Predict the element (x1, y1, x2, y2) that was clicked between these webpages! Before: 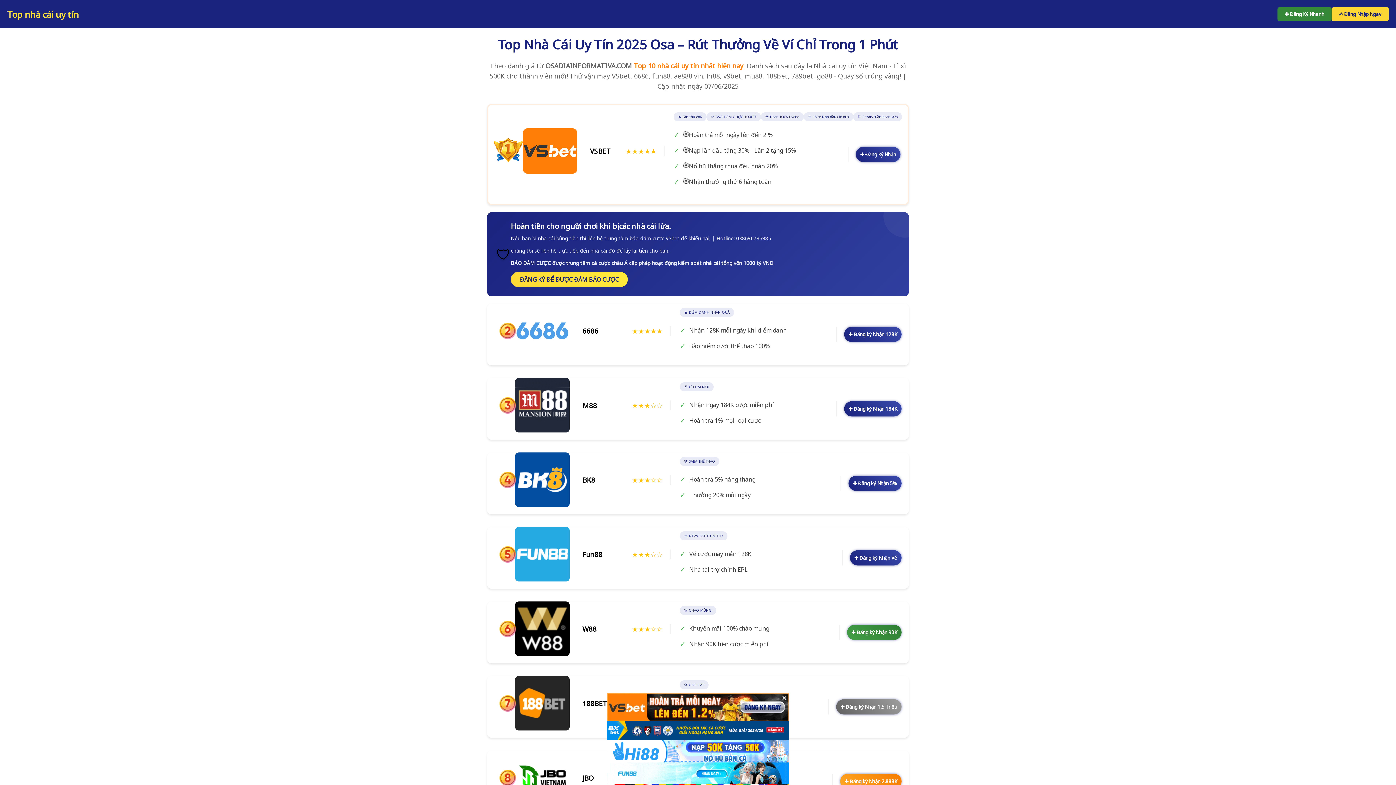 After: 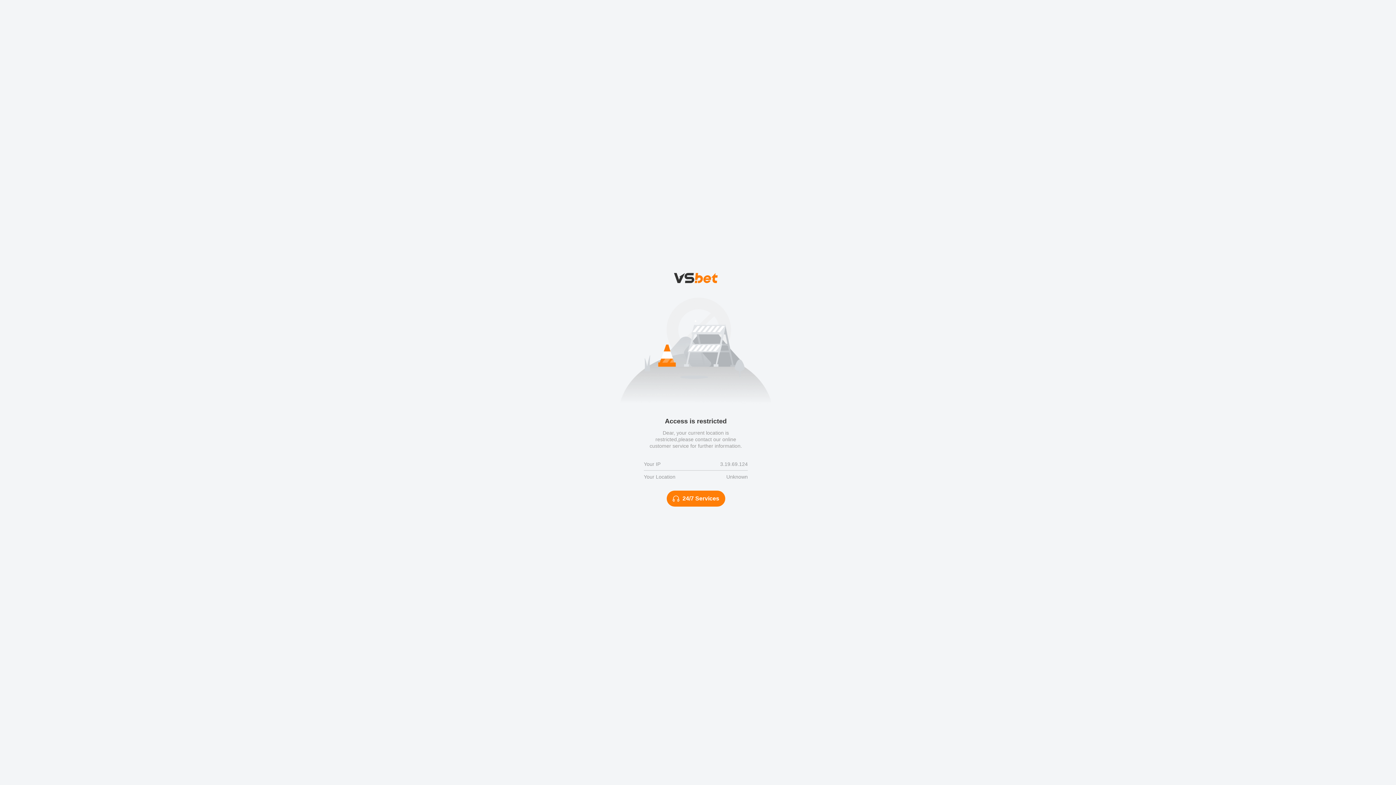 Action: bbox: (848, 476, 901, 491) label: ✚ Đăng ký Nhận 5%